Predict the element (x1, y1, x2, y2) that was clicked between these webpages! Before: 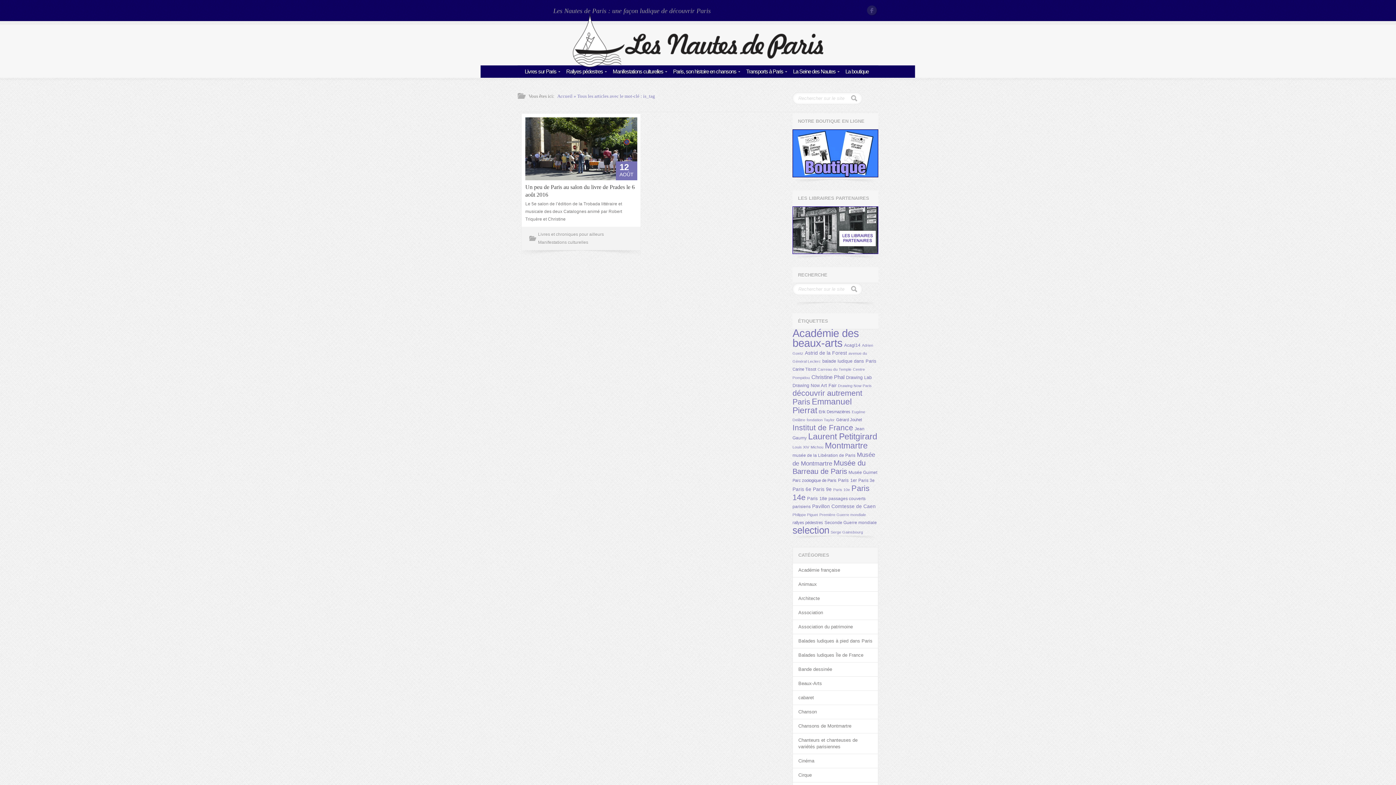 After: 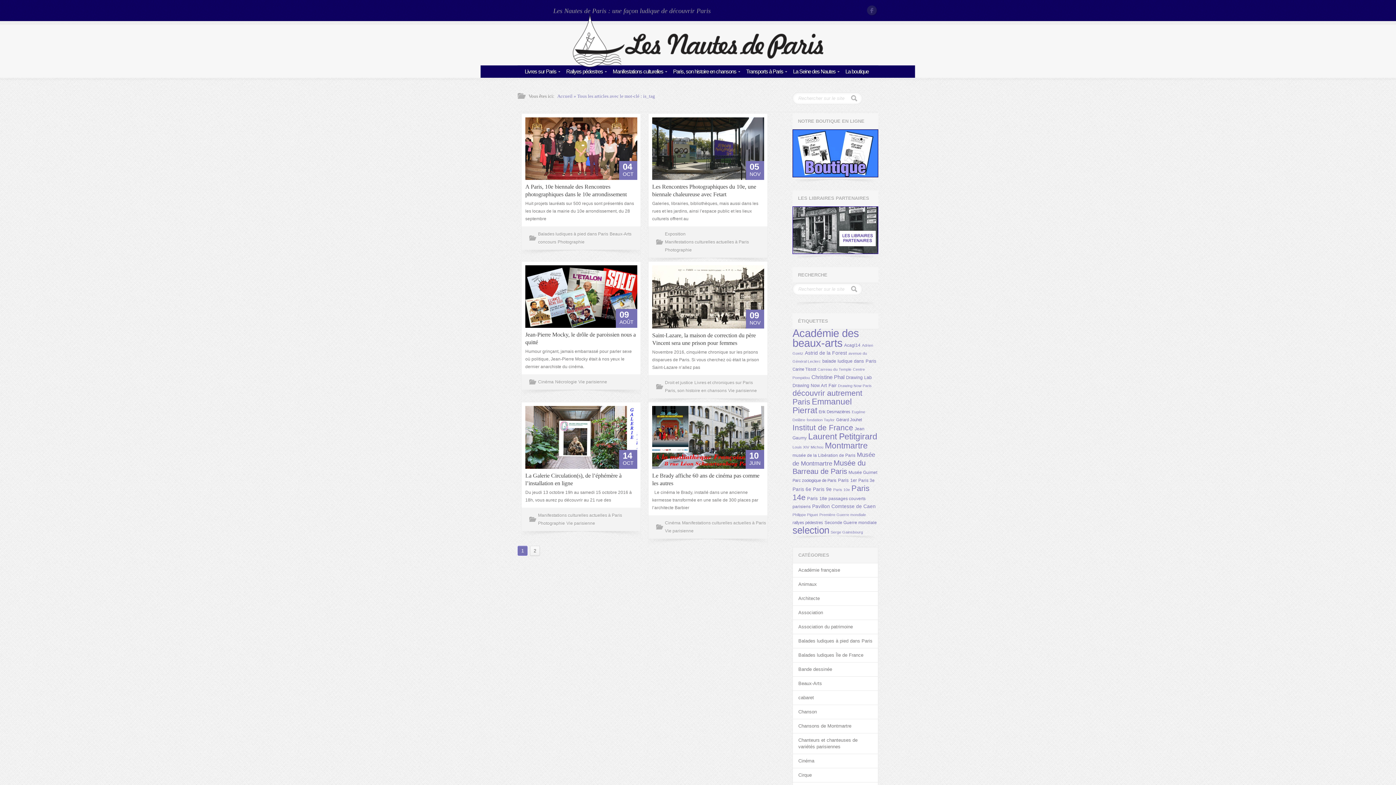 Action: bbox: (833, 487, 850, 492) label: Paris 10e (11 éléments)